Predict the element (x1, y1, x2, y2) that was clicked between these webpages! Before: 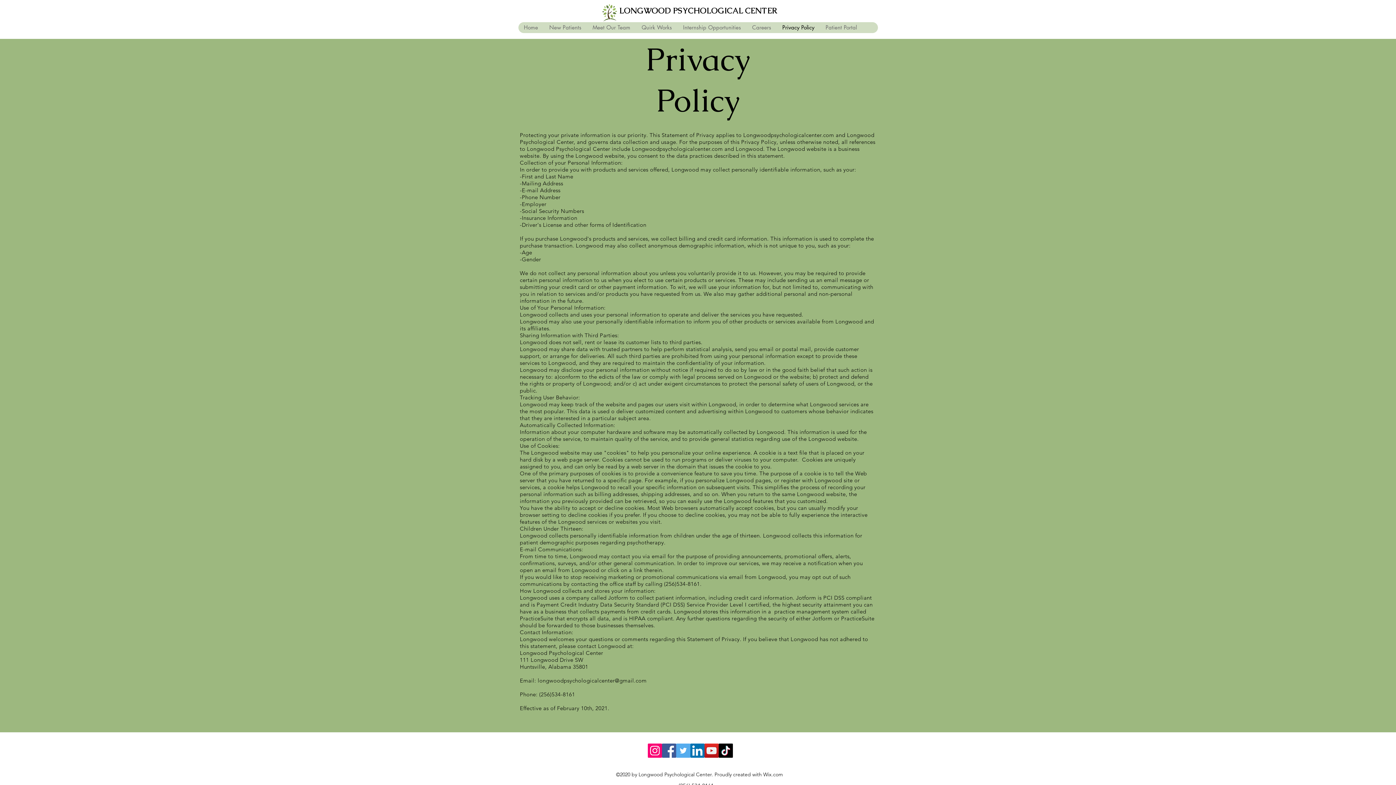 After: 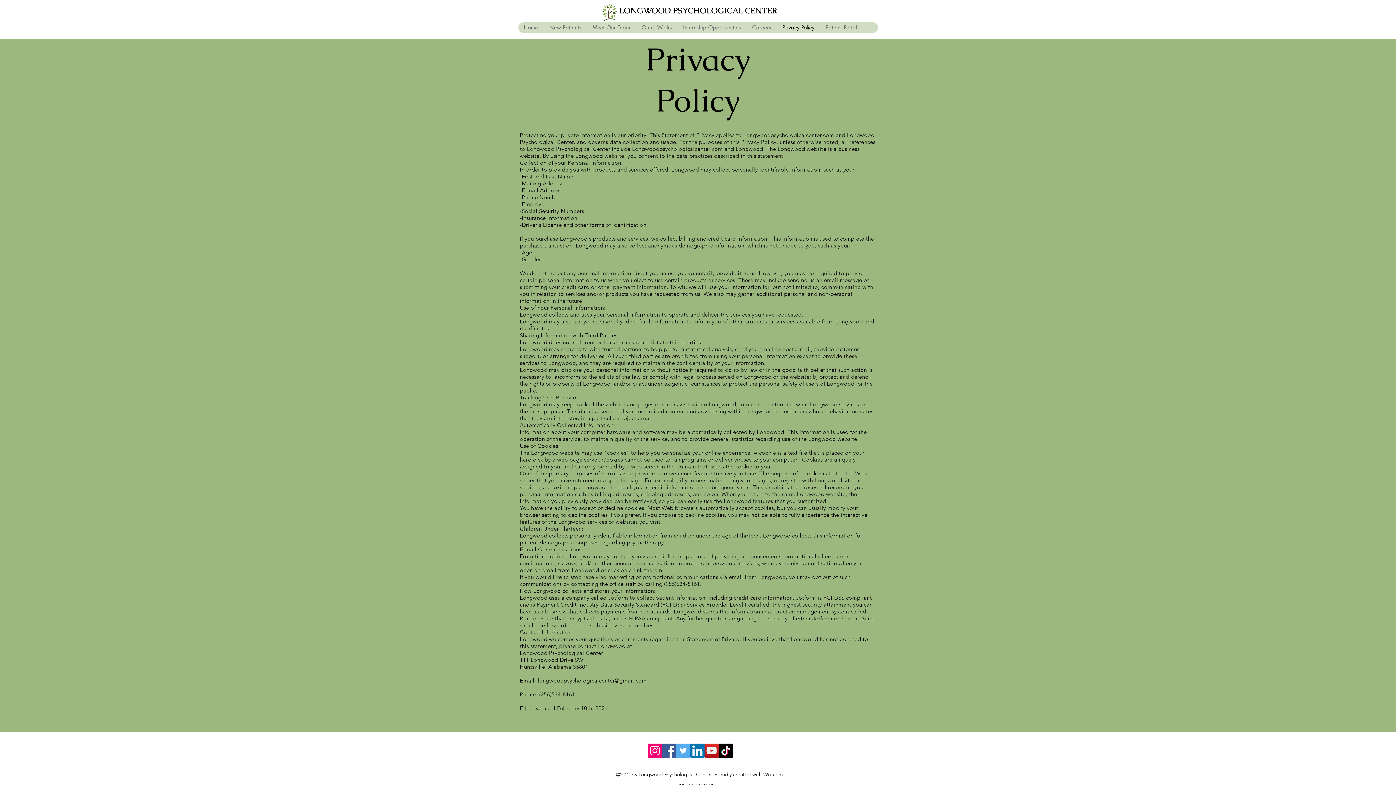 Action: label: longwoodpsychologicalcenter@gmail.com bbox: (537, 677, 646, 684)